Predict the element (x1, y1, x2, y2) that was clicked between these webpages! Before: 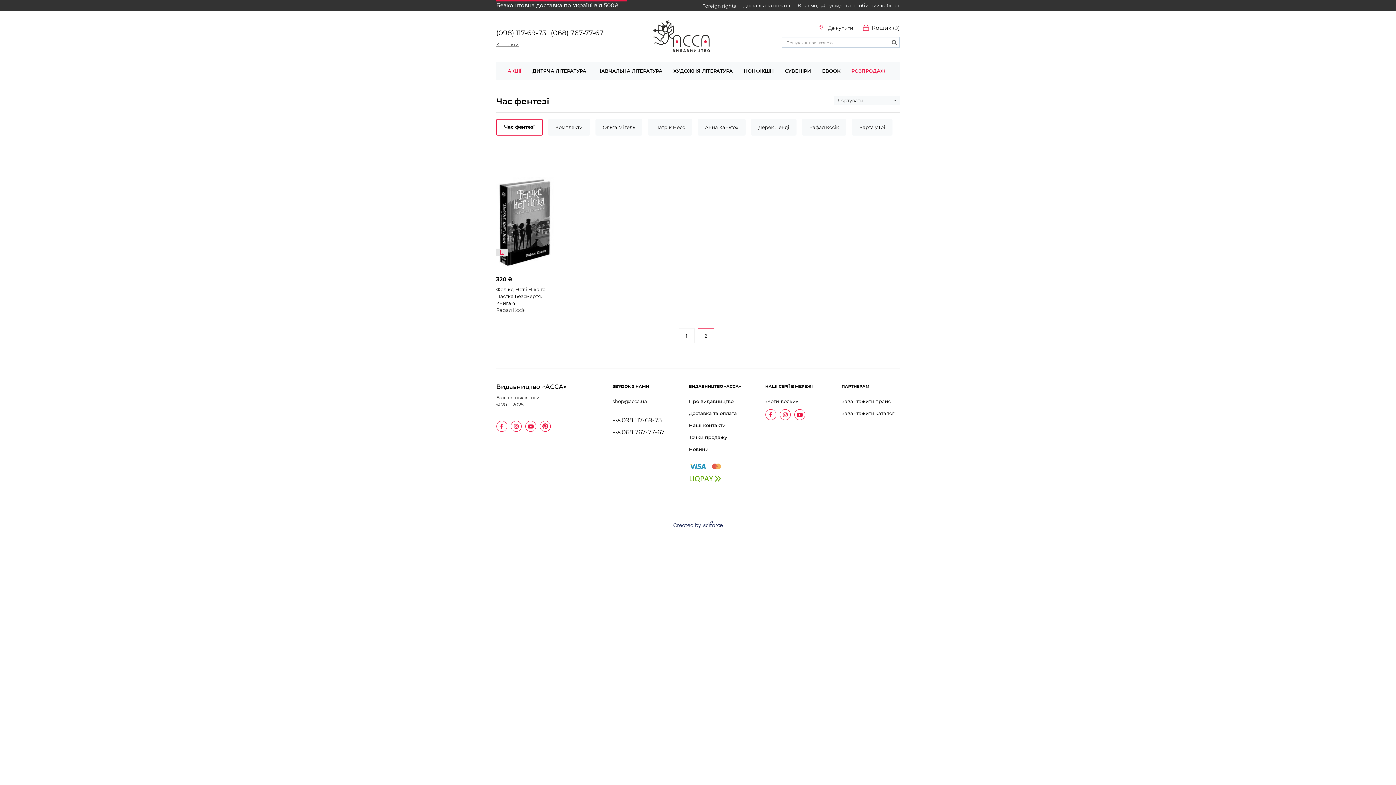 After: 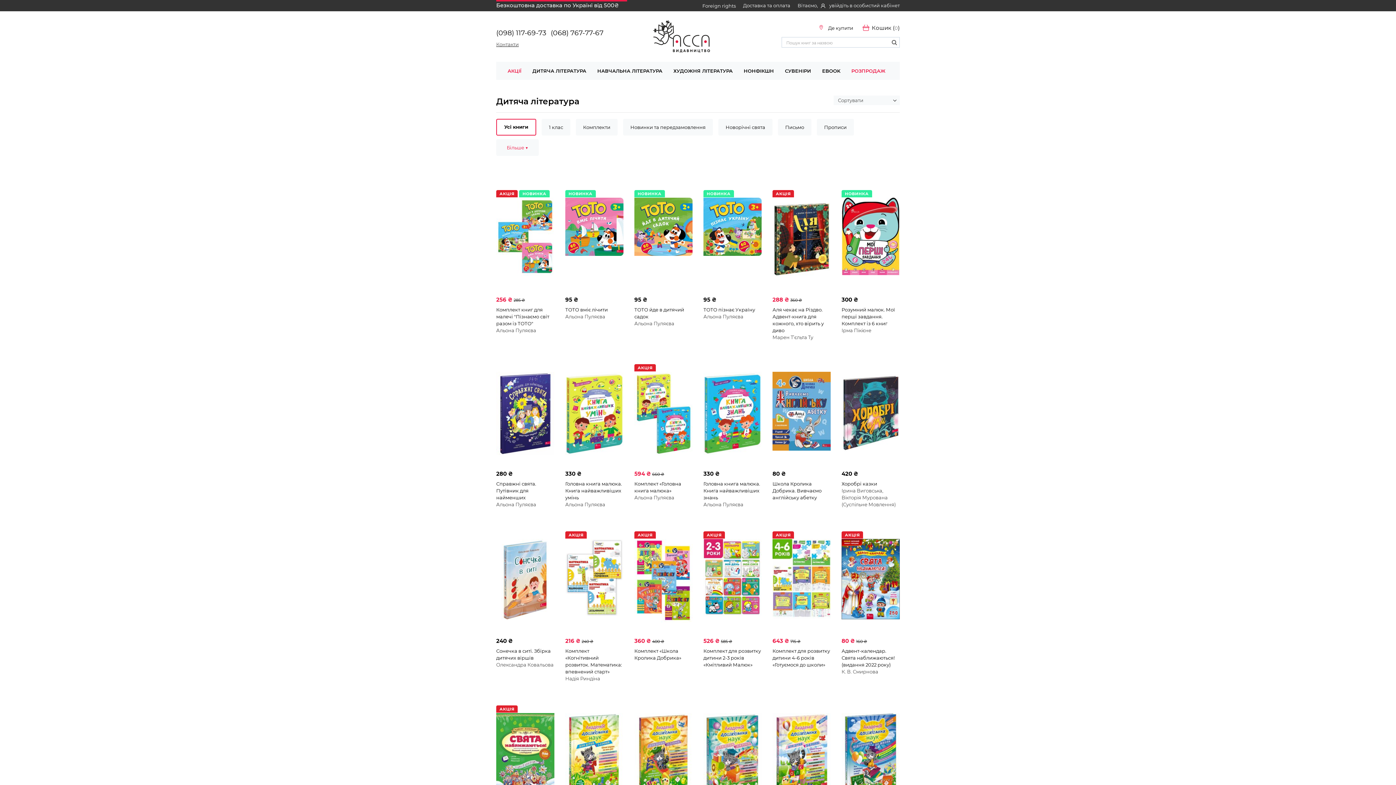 Action: label: ДИТЯЧА ЛІТЕРАТУРА bbox: (528, 62, 590, 78)